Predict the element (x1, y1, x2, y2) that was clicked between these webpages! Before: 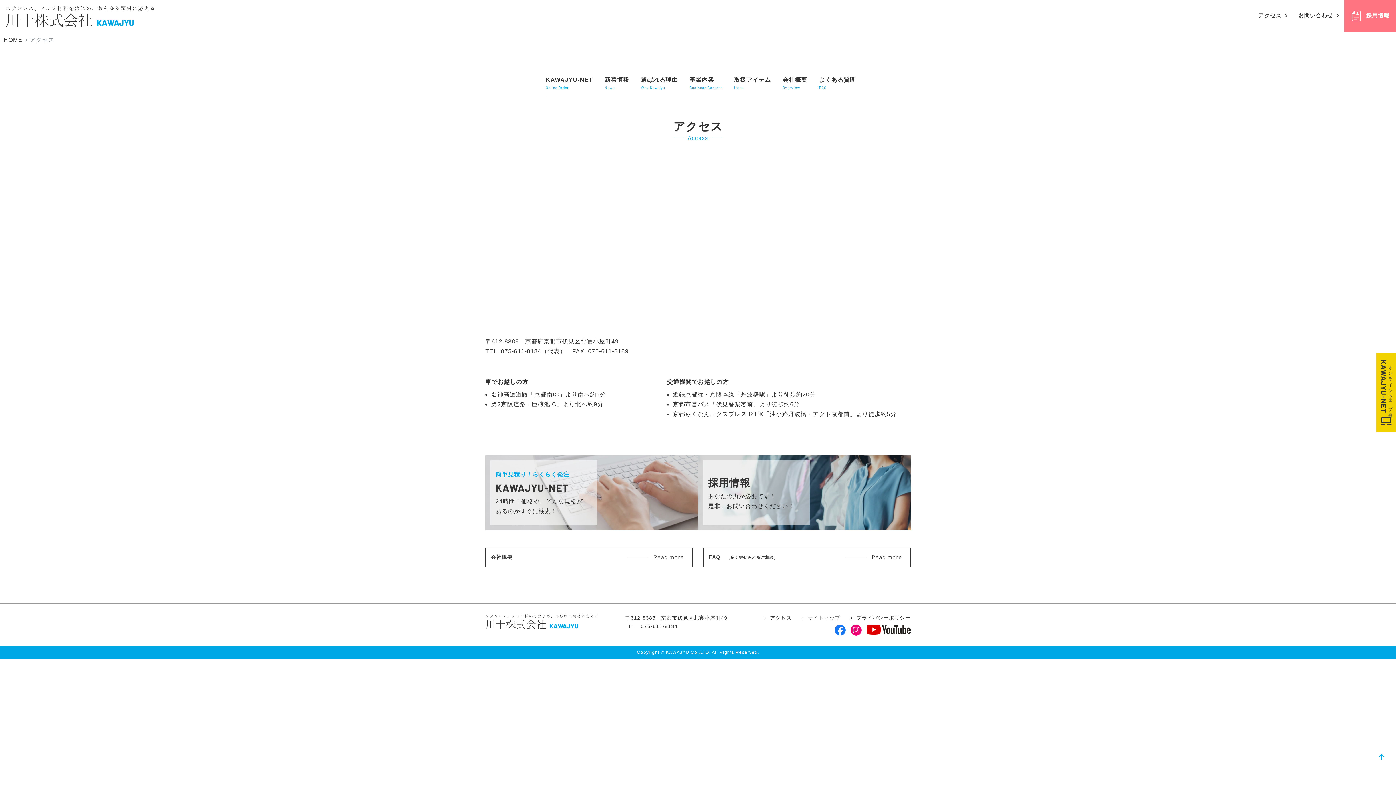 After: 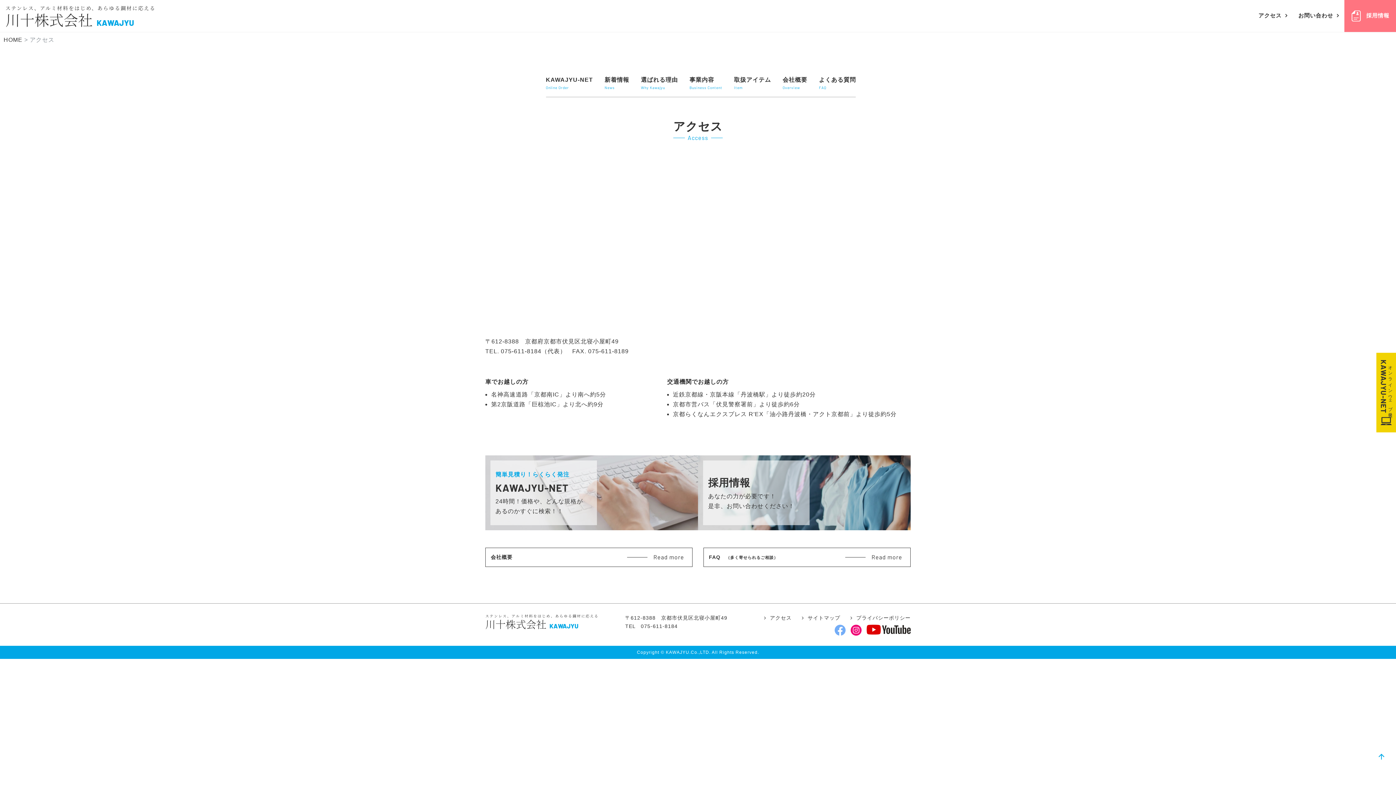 Action: bbox: (834, 627, 845, 632)